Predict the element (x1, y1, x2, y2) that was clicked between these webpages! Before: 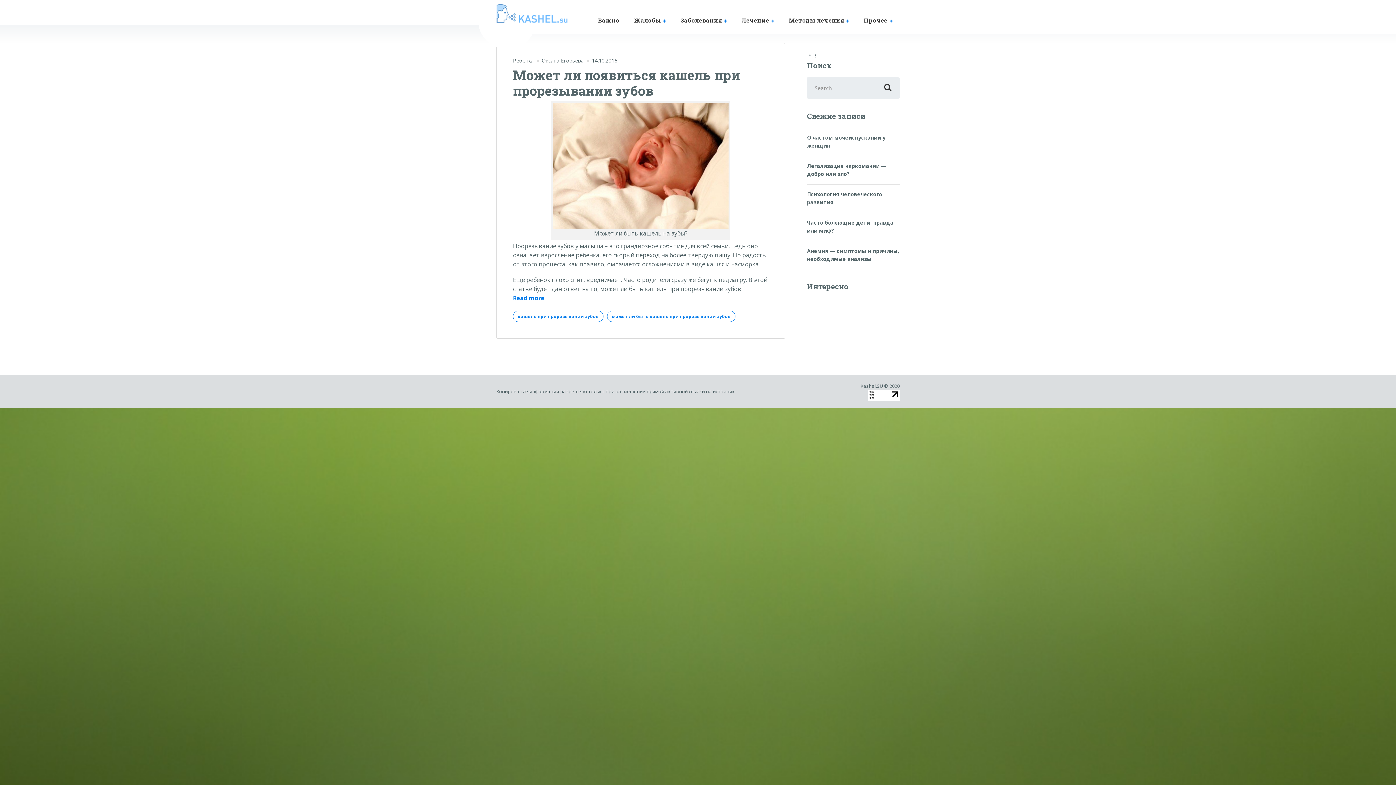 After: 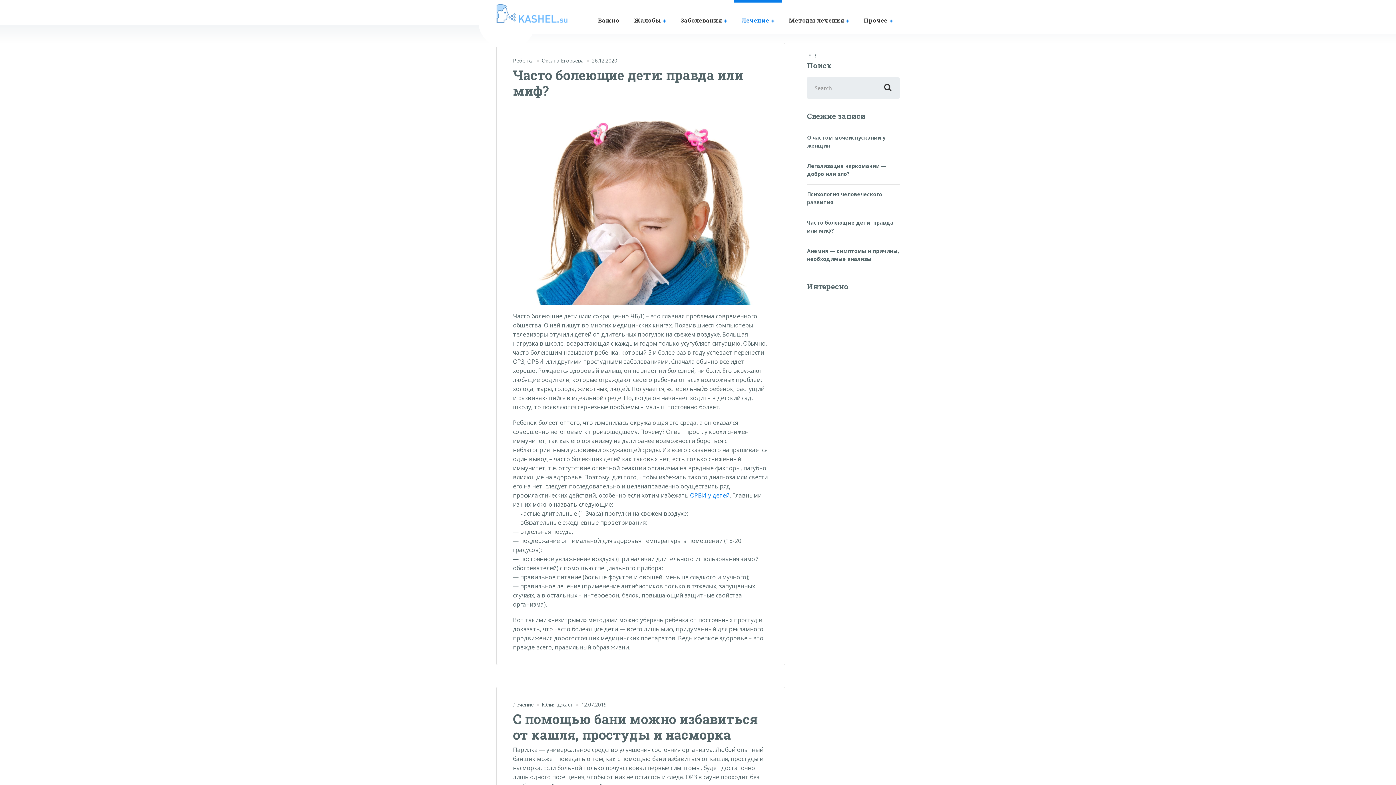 Action: label: Лечение bbox: (734, 0, 781, 33)